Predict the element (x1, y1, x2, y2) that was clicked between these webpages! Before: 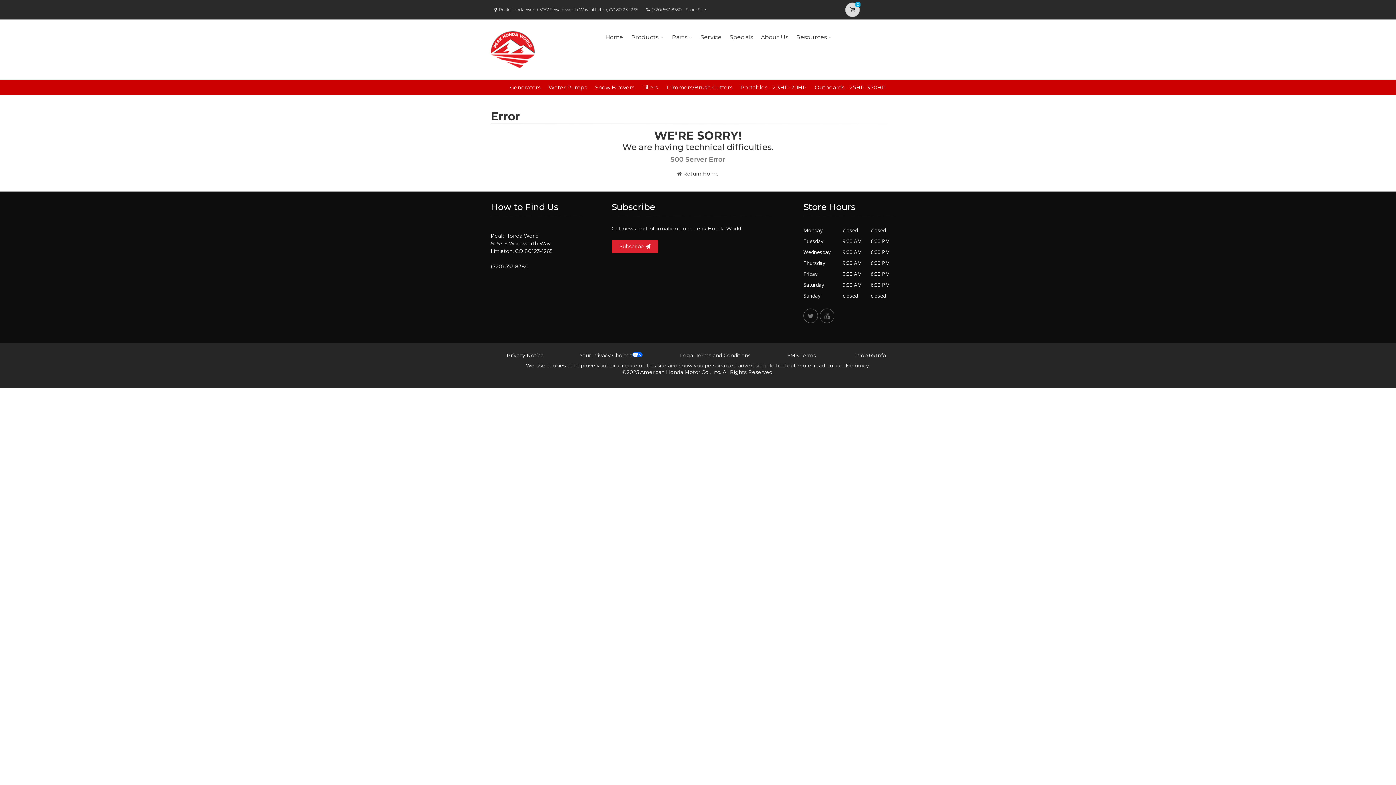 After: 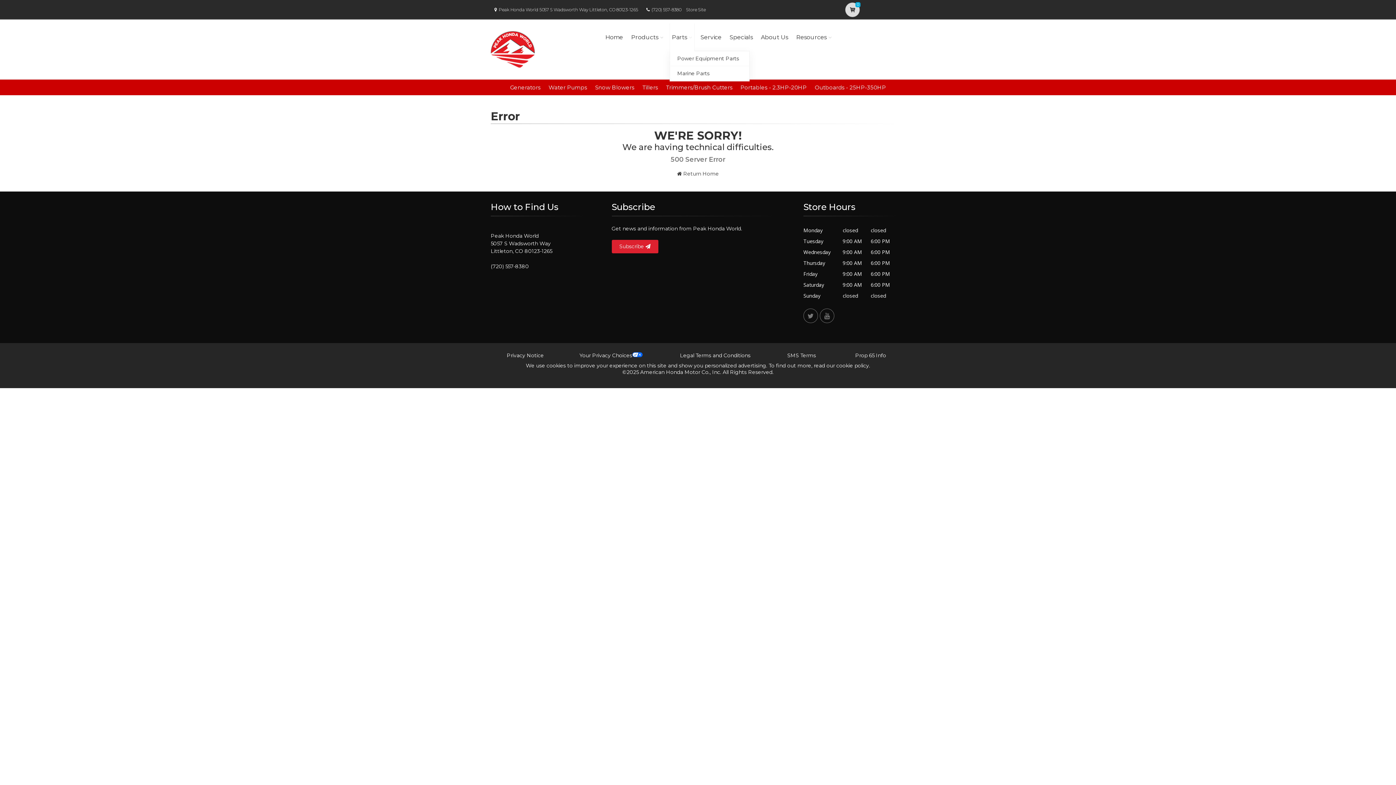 Action: bbox: (669, 23, 694, 51) label: Parts